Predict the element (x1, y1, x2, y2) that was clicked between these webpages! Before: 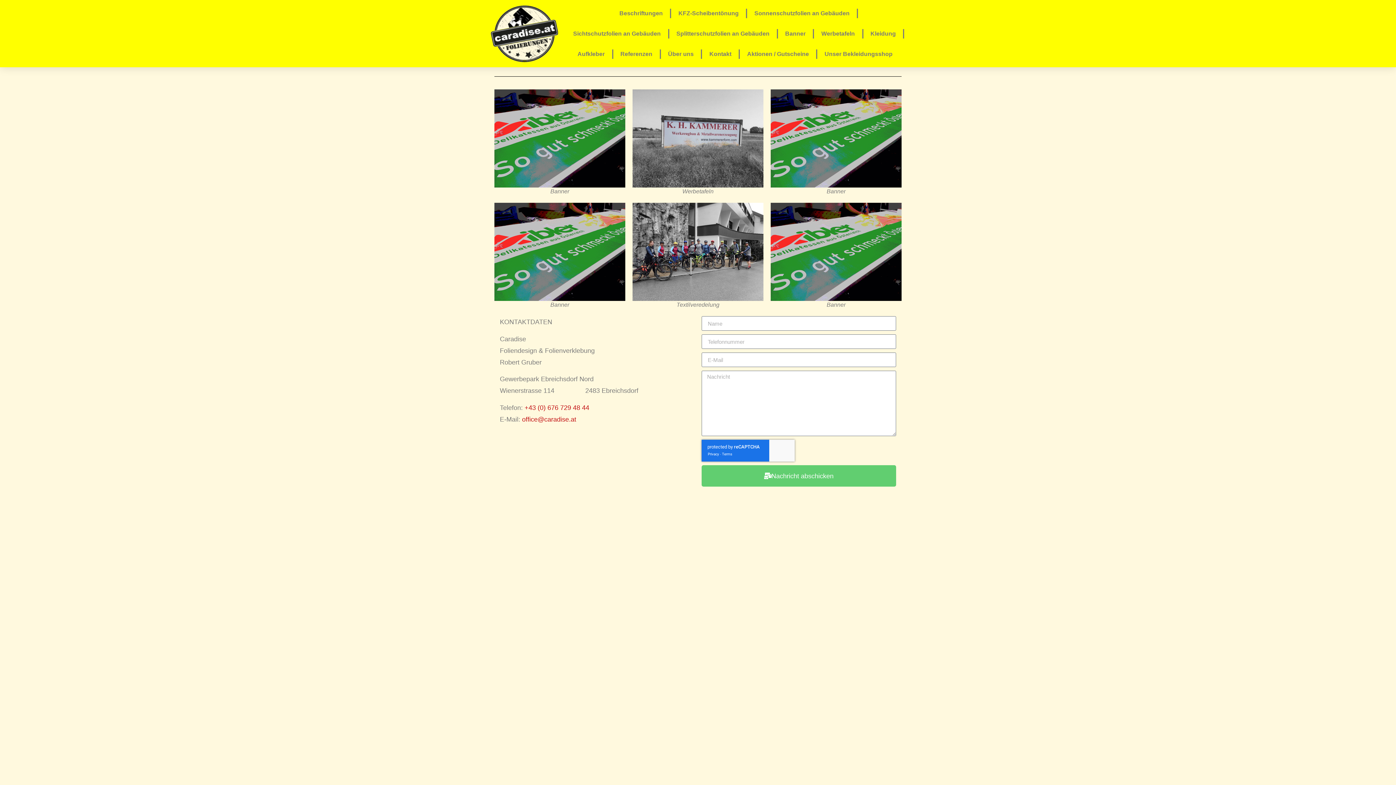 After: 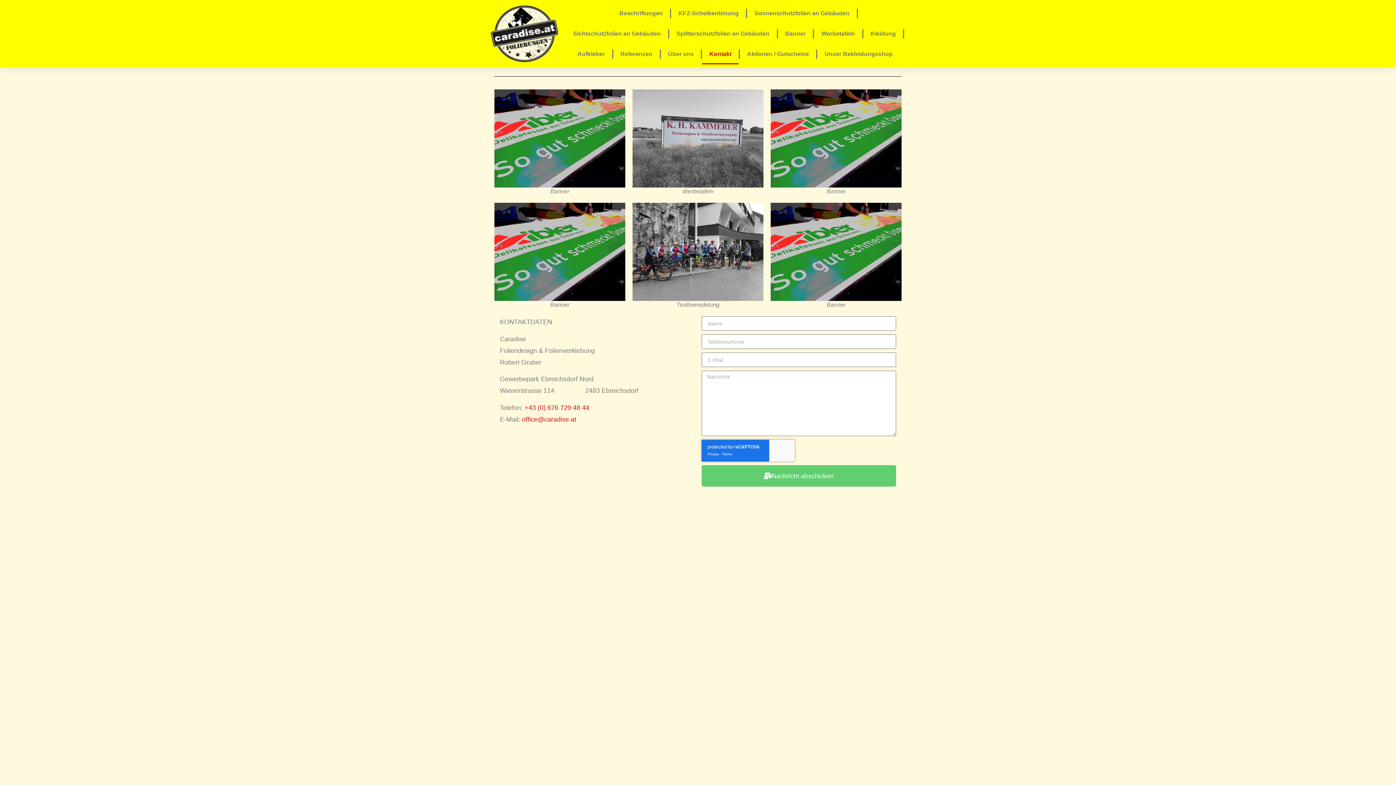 Action: label: Kontakt bbox: (702, 43, 738, 64)